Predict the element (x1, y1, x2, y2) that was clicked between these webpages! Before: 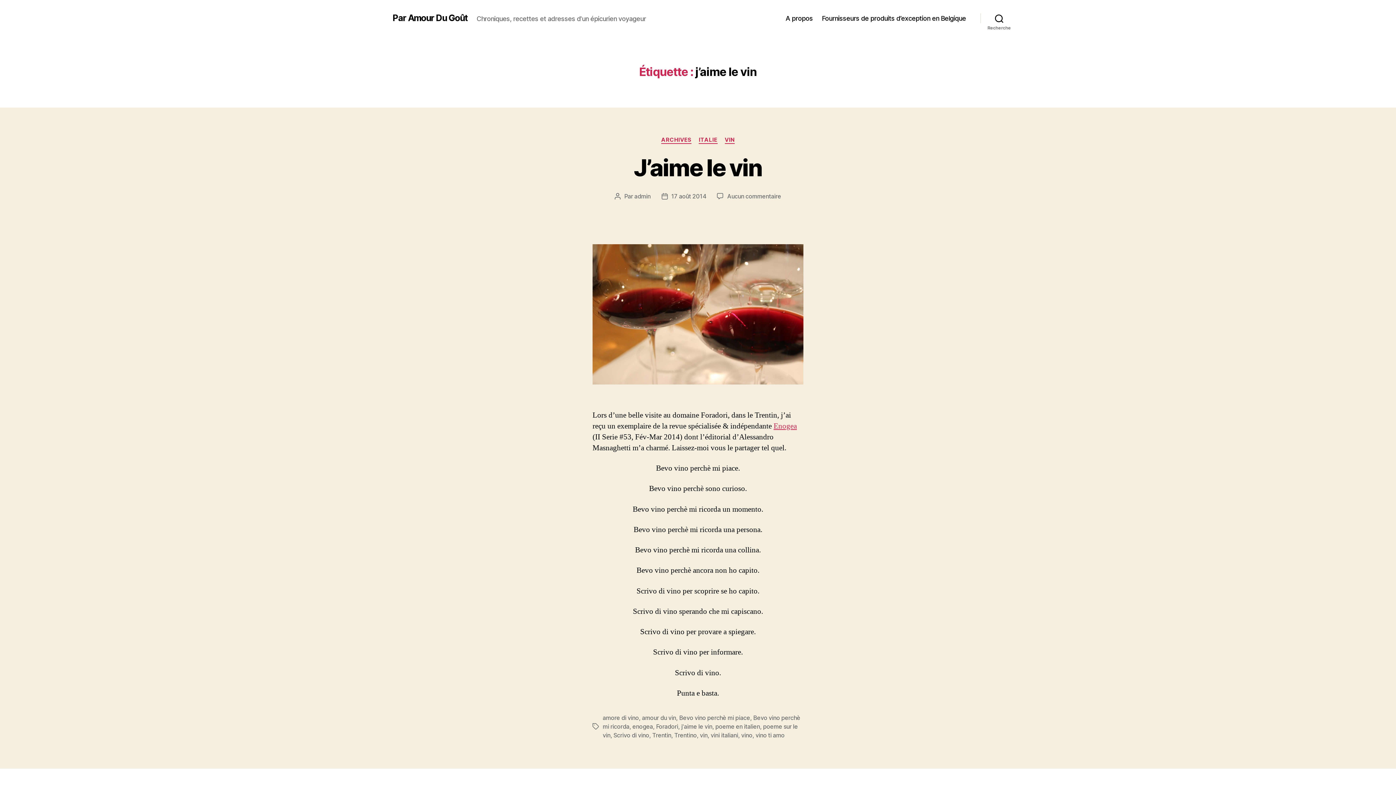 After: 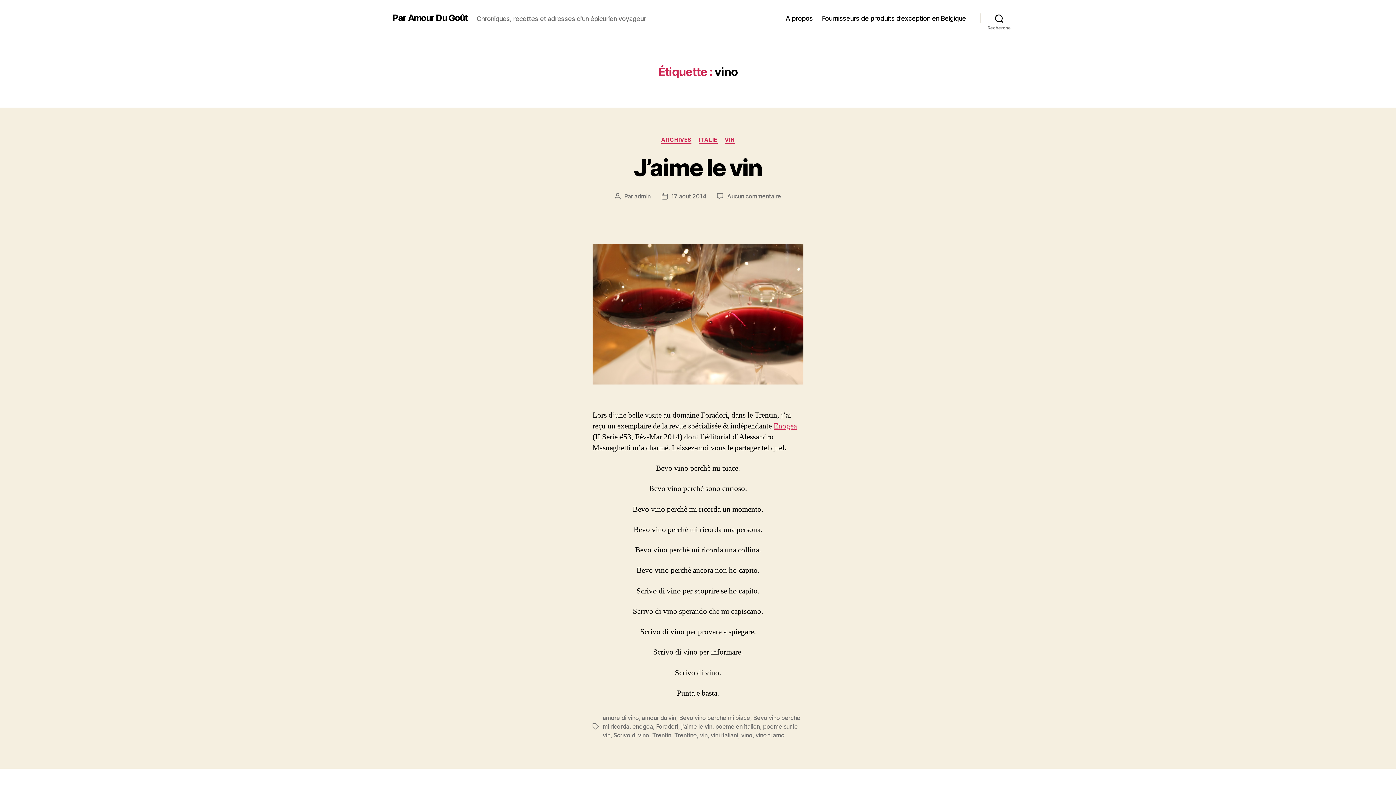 Action: bbox: (741, 731, 752, 739) label: vino